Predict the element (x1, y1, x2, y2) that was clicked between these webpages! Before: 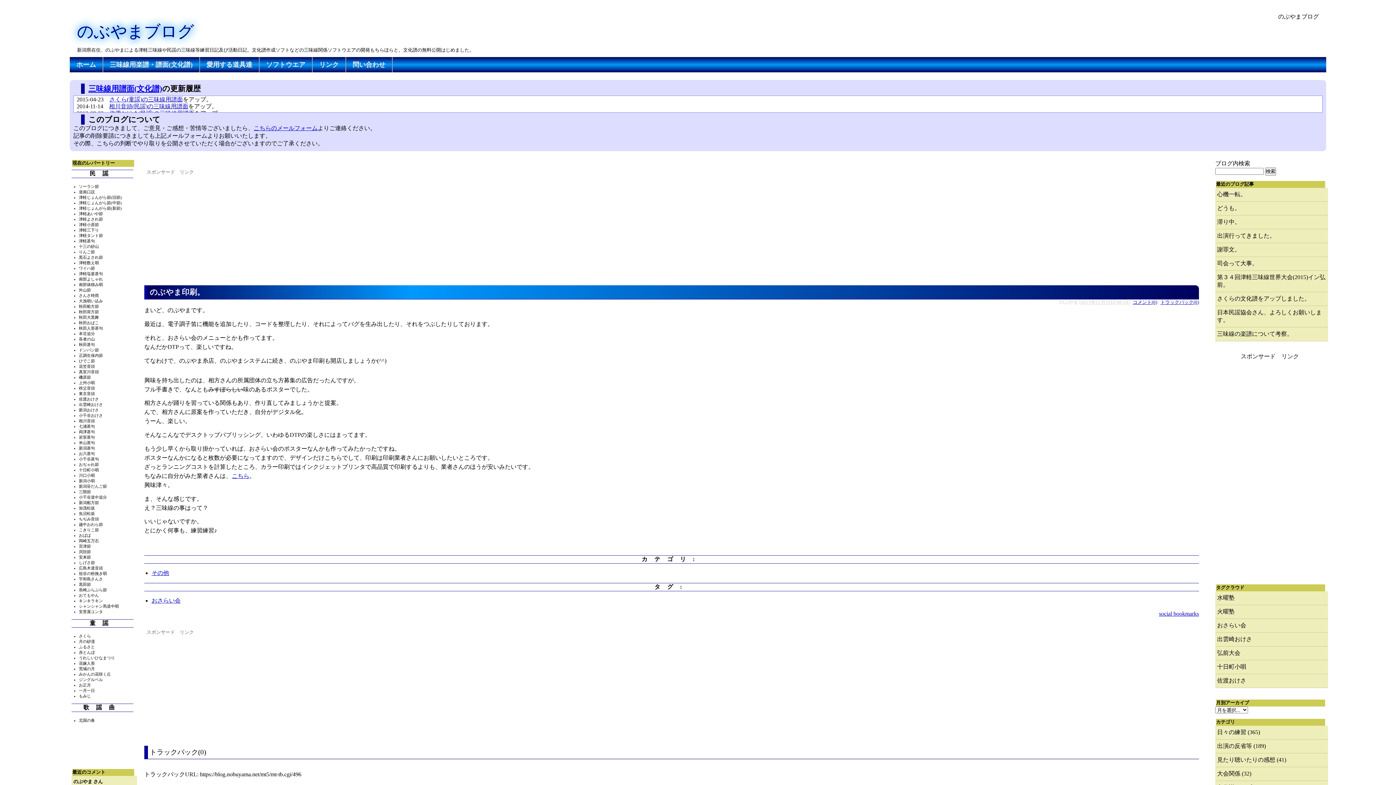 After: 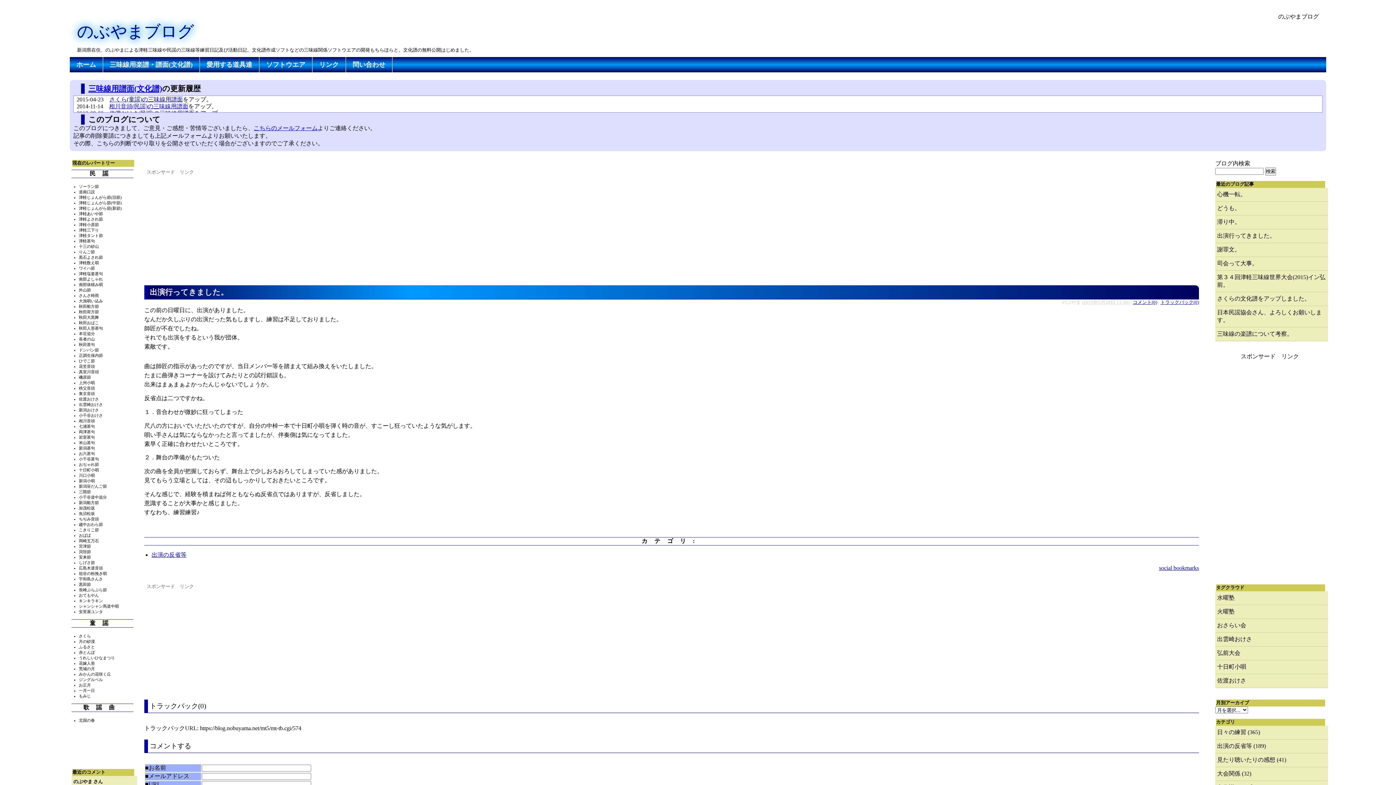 Action: label: 出演行ってきました。 bbox: (1215, 229, 1328, 243)